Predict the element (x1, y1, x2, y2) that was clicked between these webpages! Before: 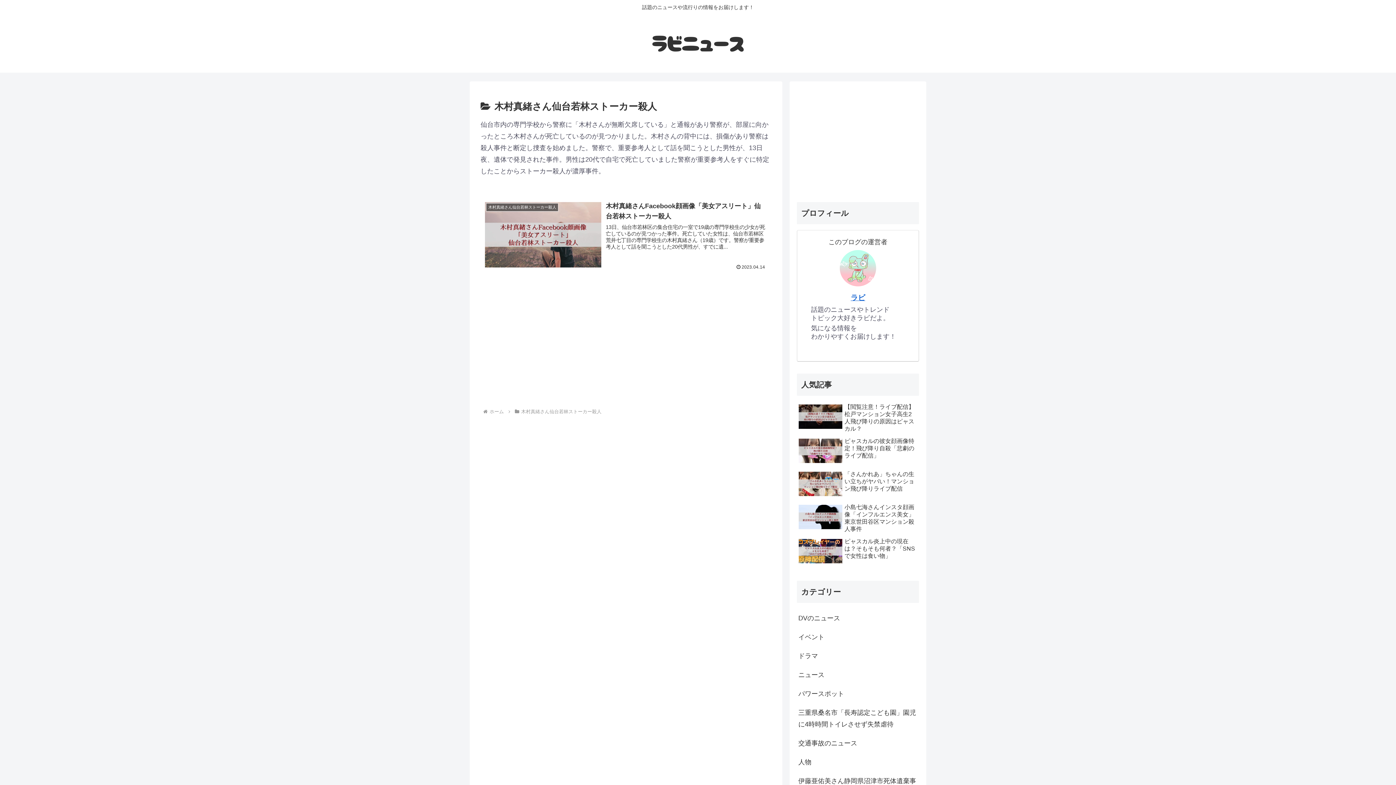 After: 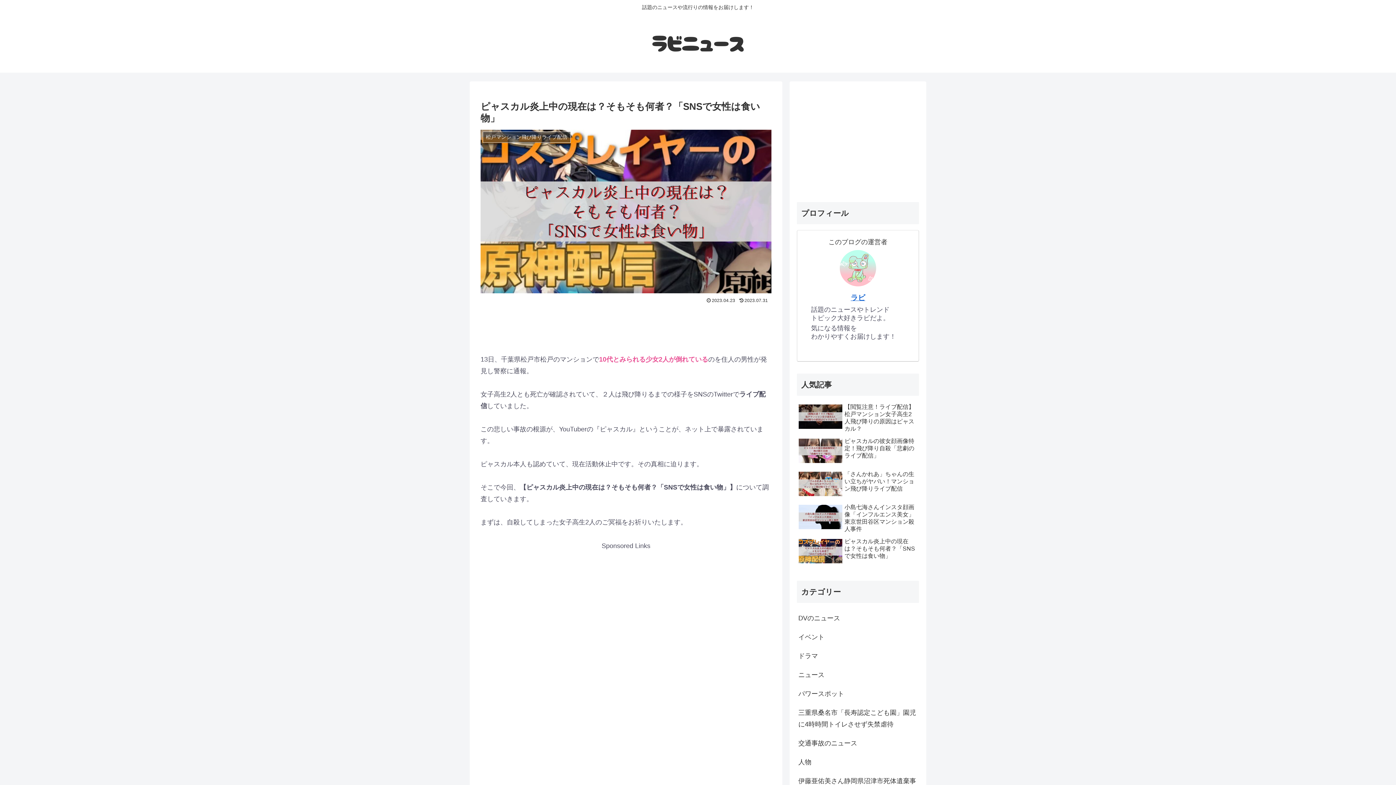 Action: label: ピャスカル炎上中の現在は？そもそも何者？「SNSで女性は食い物」 bbox: (797, 536, 919, 567)